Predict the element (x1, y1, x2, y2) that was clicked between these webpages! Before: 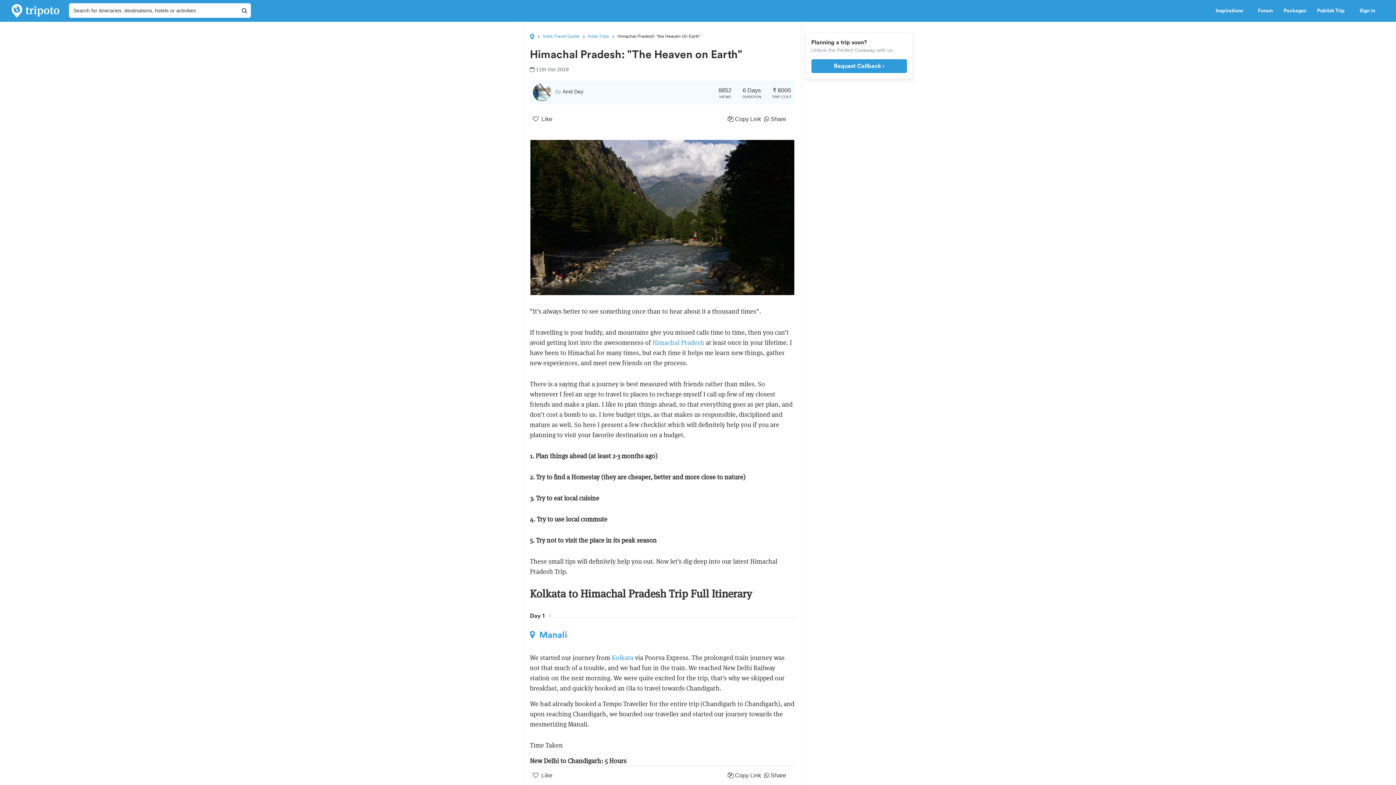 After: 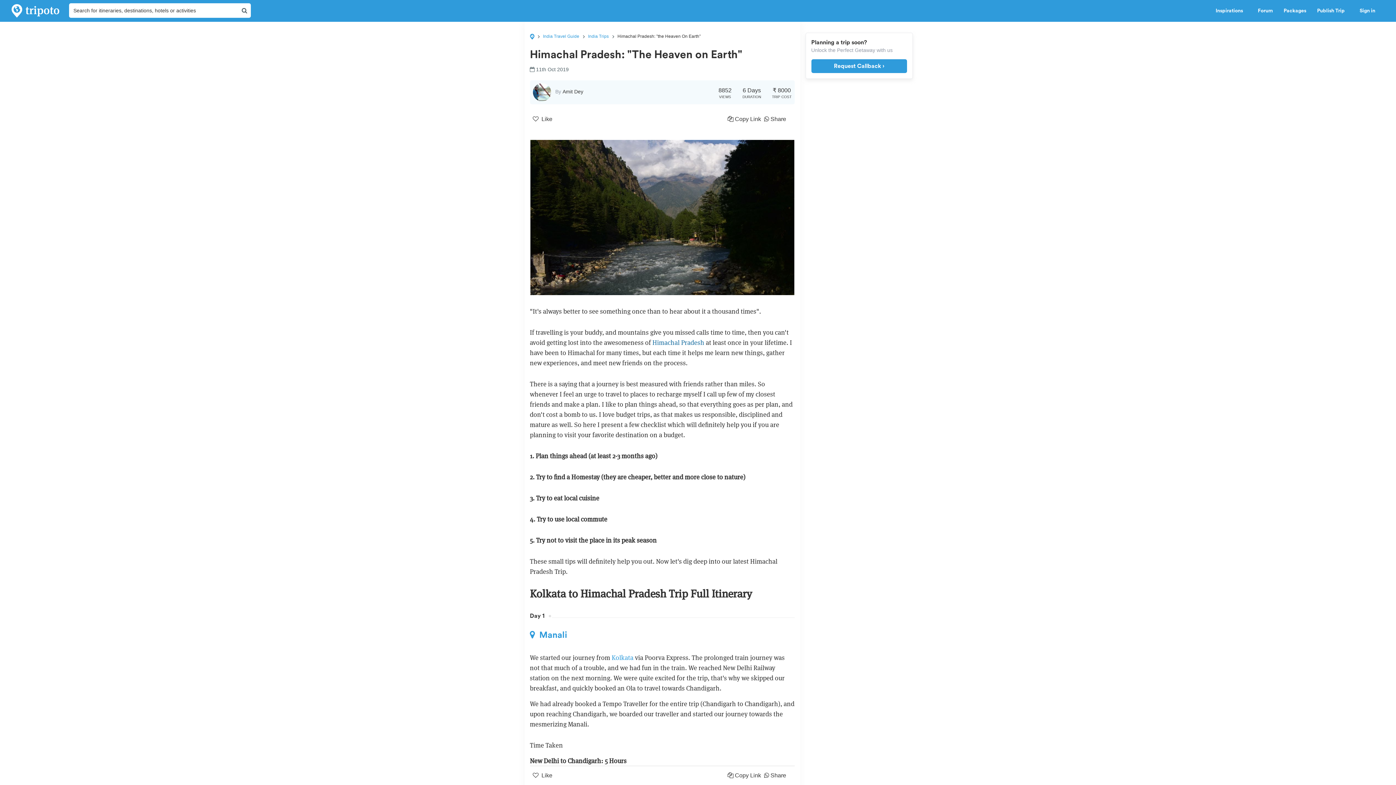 Action: bbox: (652, 338, 704, 346) label: Himachal Pradesh